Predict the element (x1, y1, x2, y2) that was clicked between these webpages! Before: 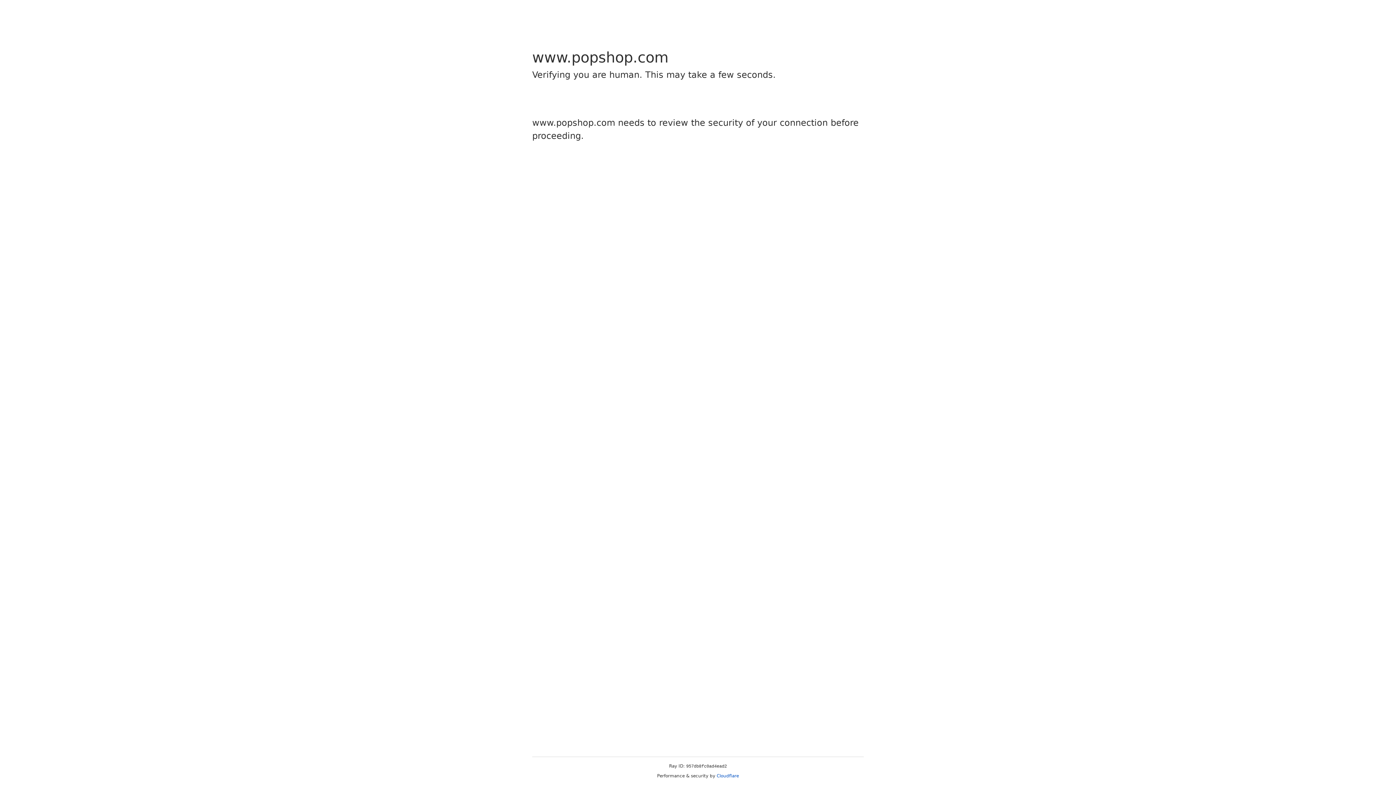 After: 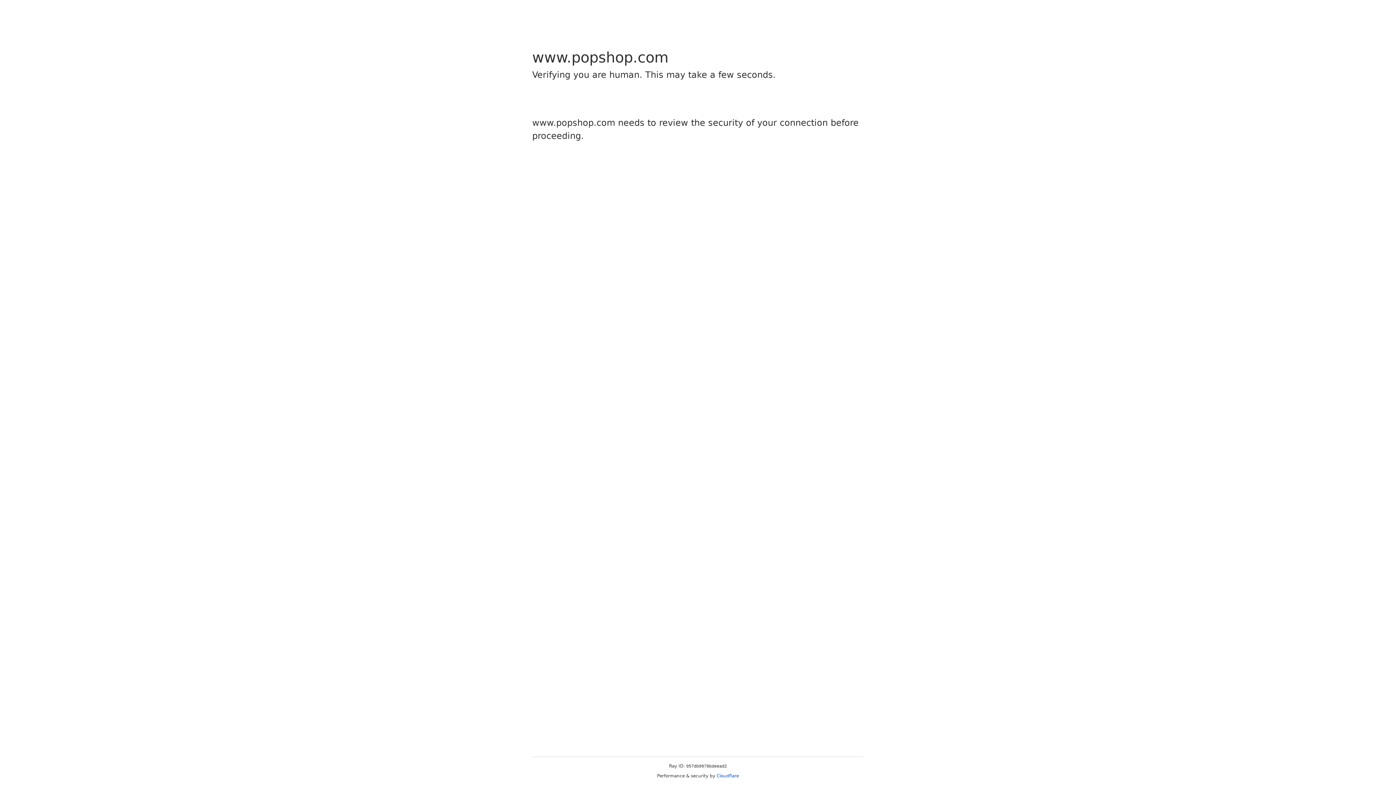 Action: bbox: (716, 773, 739, 778) label: Cloudflare